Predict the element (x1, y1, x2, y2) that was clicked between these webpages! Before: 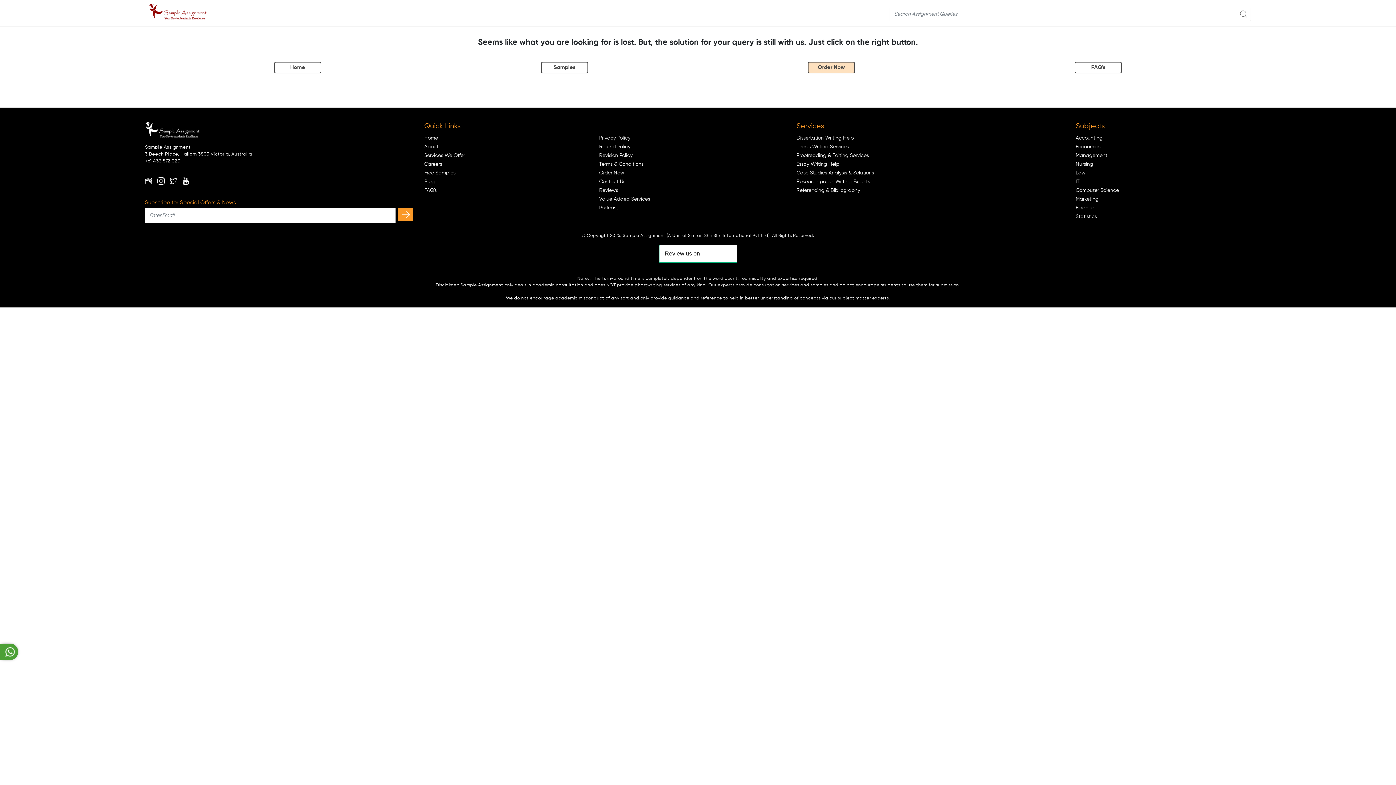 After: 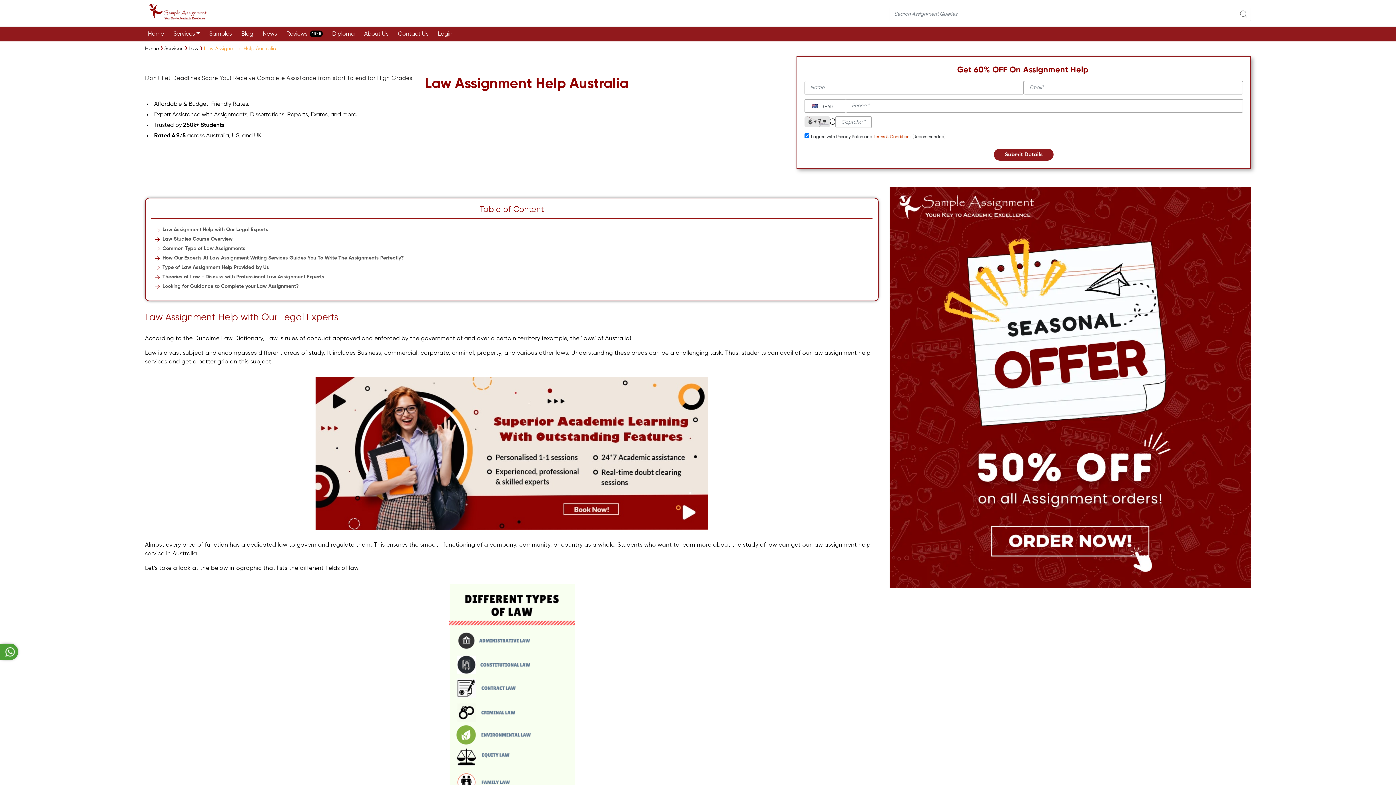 Action: label: Law bbox: (1076, 170, 1085, 175)